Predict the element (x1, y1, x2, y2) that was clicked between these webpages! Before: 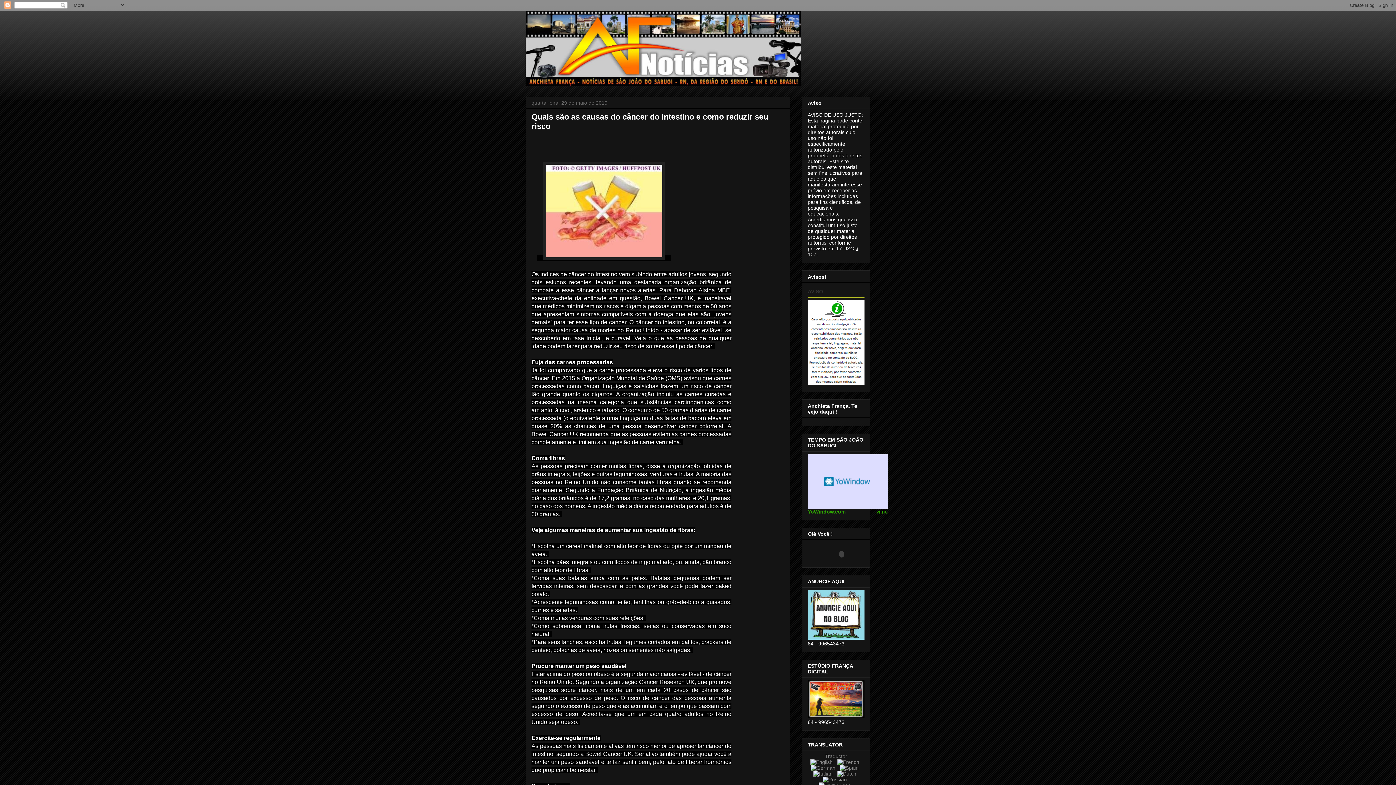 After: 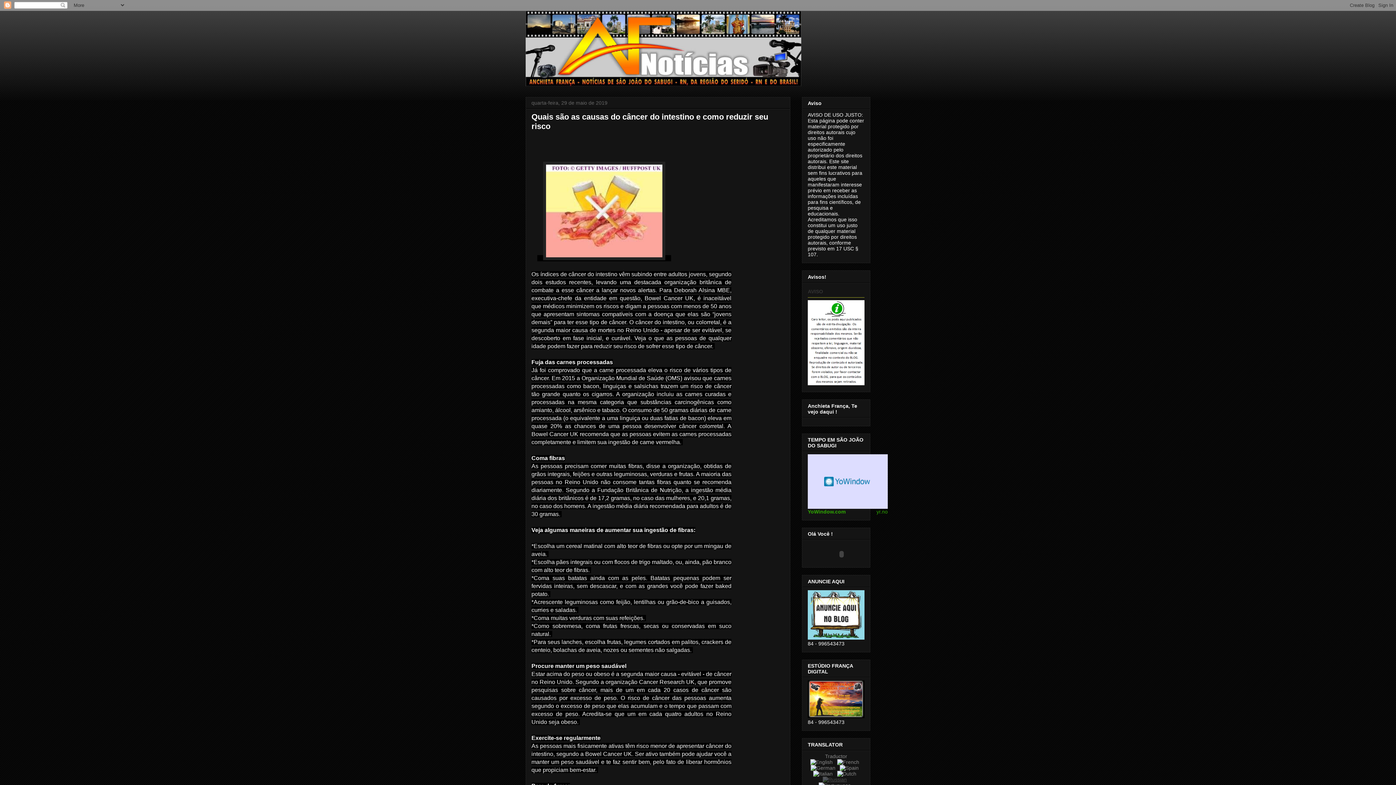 Action: bbox: (822, 776, 850, 782)